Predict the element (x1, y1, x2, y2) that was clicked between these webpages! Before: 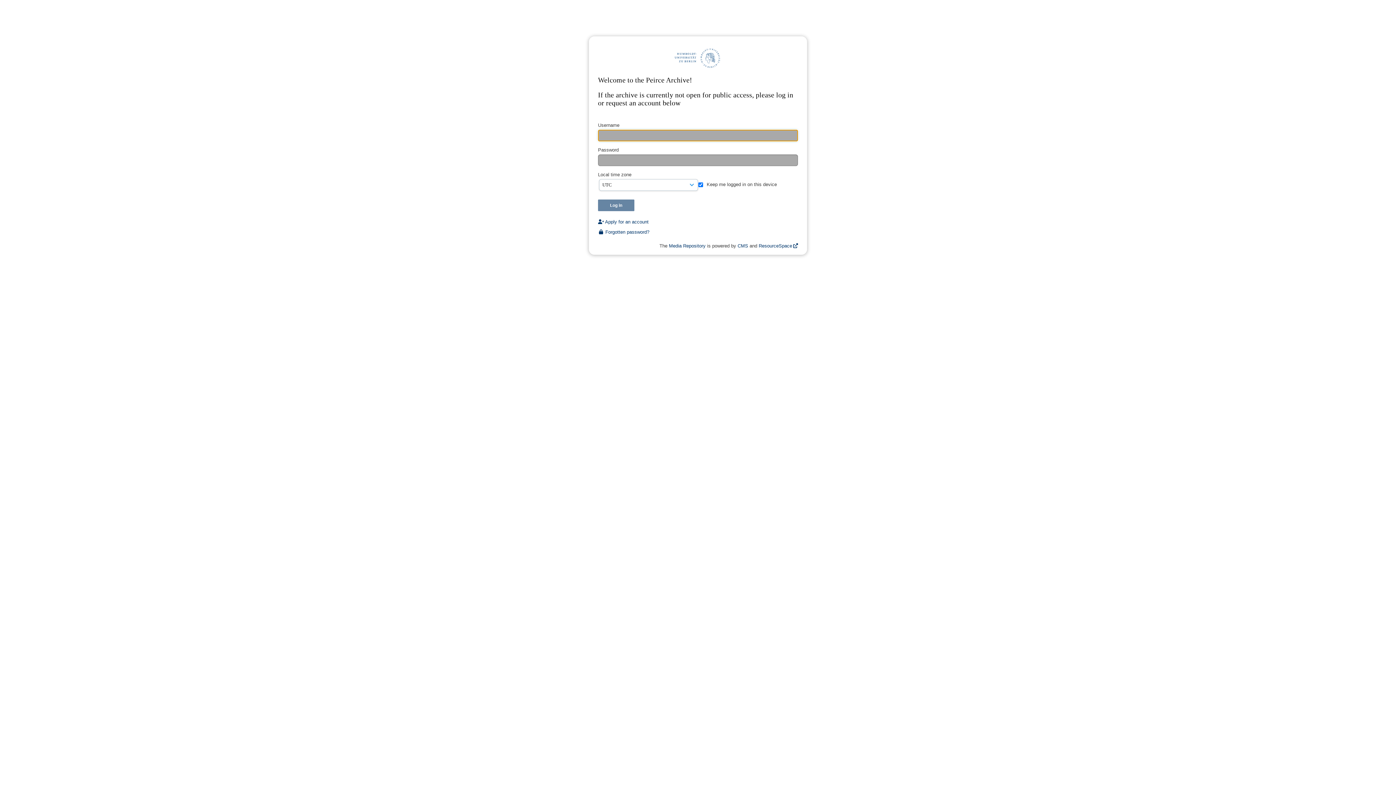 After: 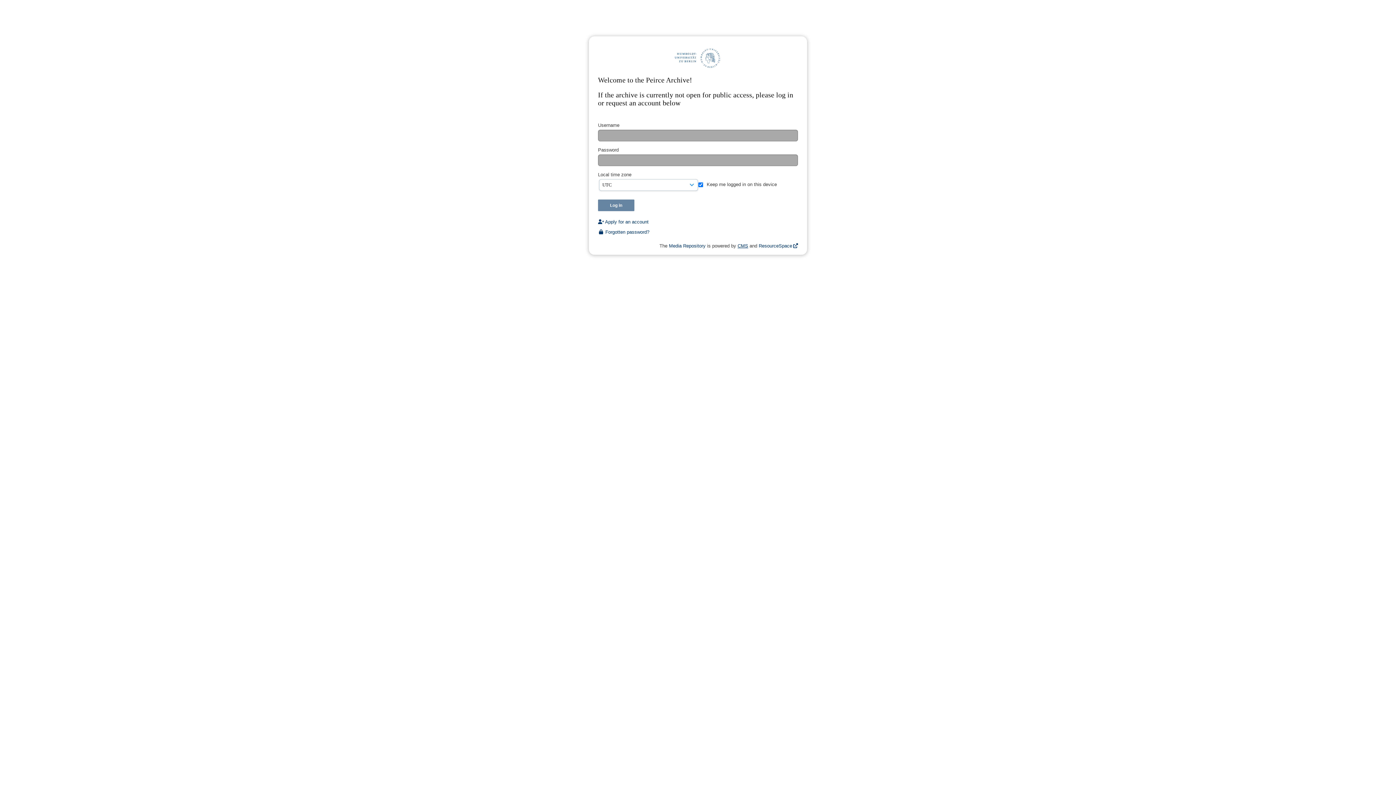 Action: bbox: (737, 243, 748, 248) label: CMS